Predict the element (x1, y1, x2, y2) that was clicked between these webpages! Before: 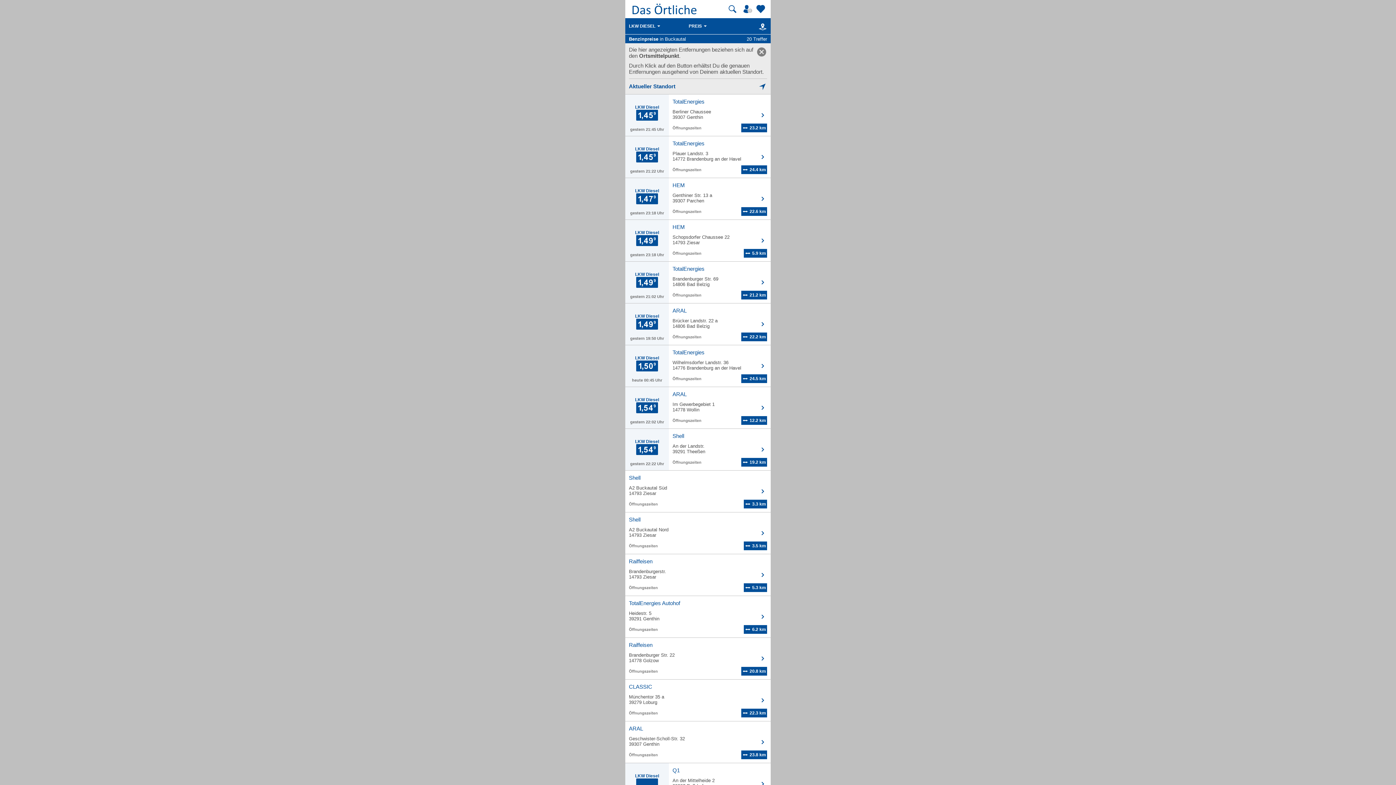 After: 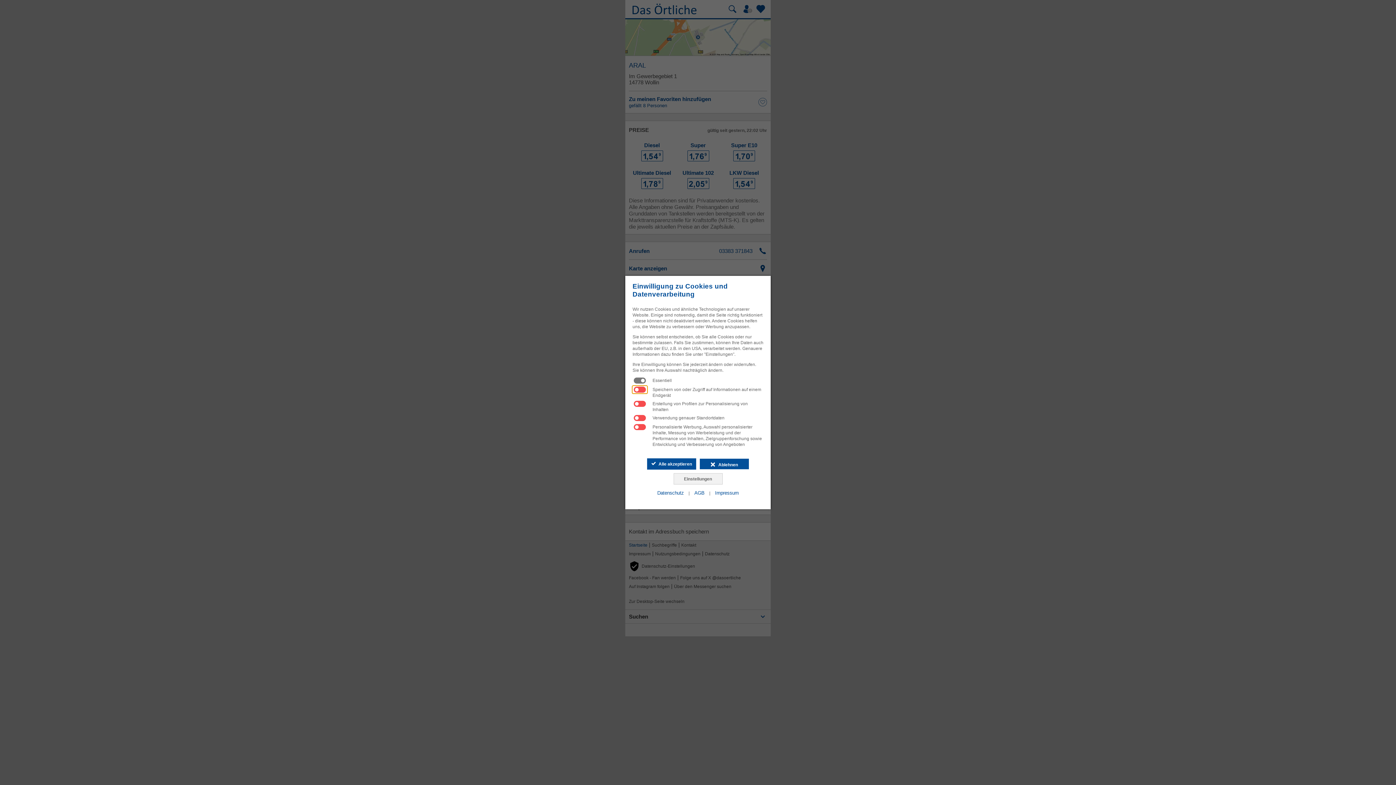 Action: bbox: (625, 387, 770, 428) label: LKW Diesel
gestern 22:02 Uhr
	
ARAL

Im Gewerbegebiet 1
14778 Wollin

	12.2 km